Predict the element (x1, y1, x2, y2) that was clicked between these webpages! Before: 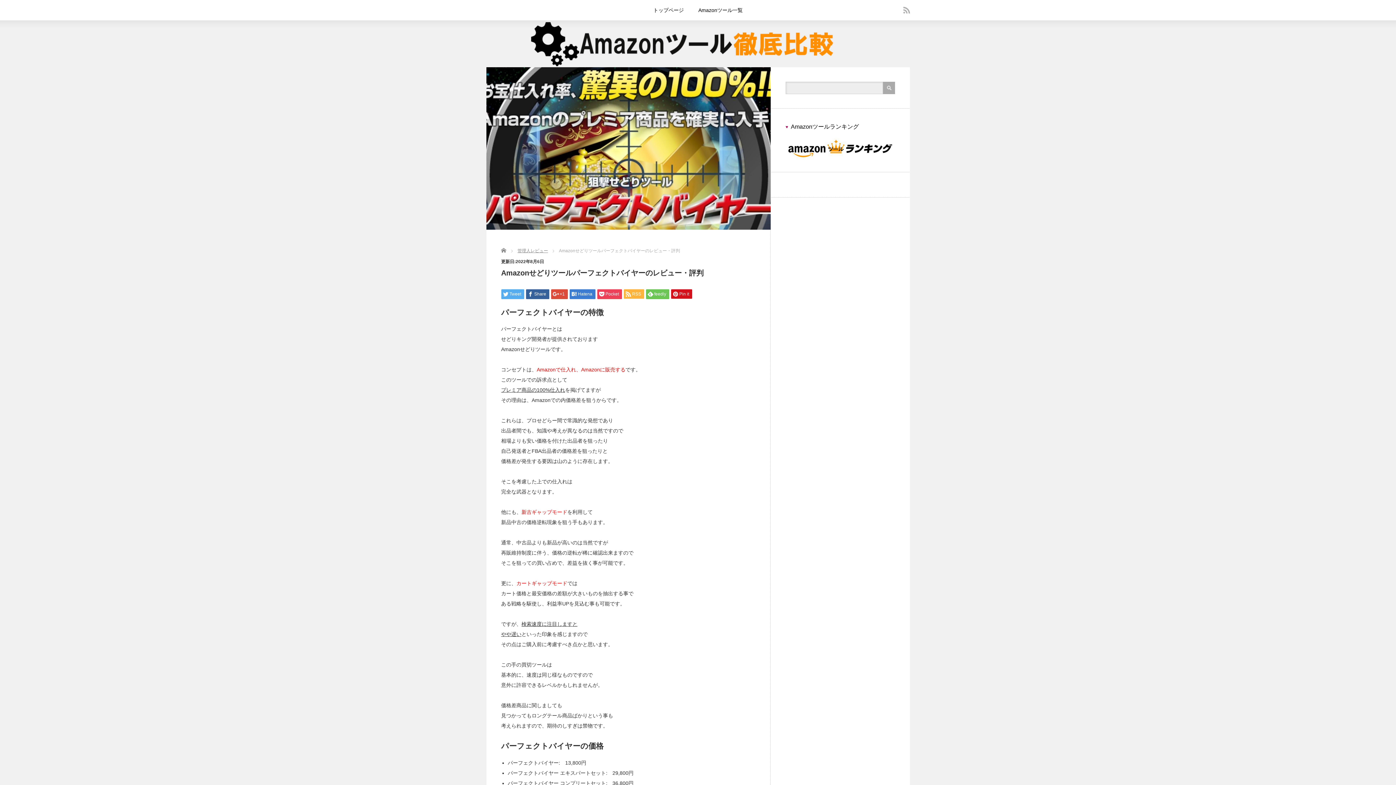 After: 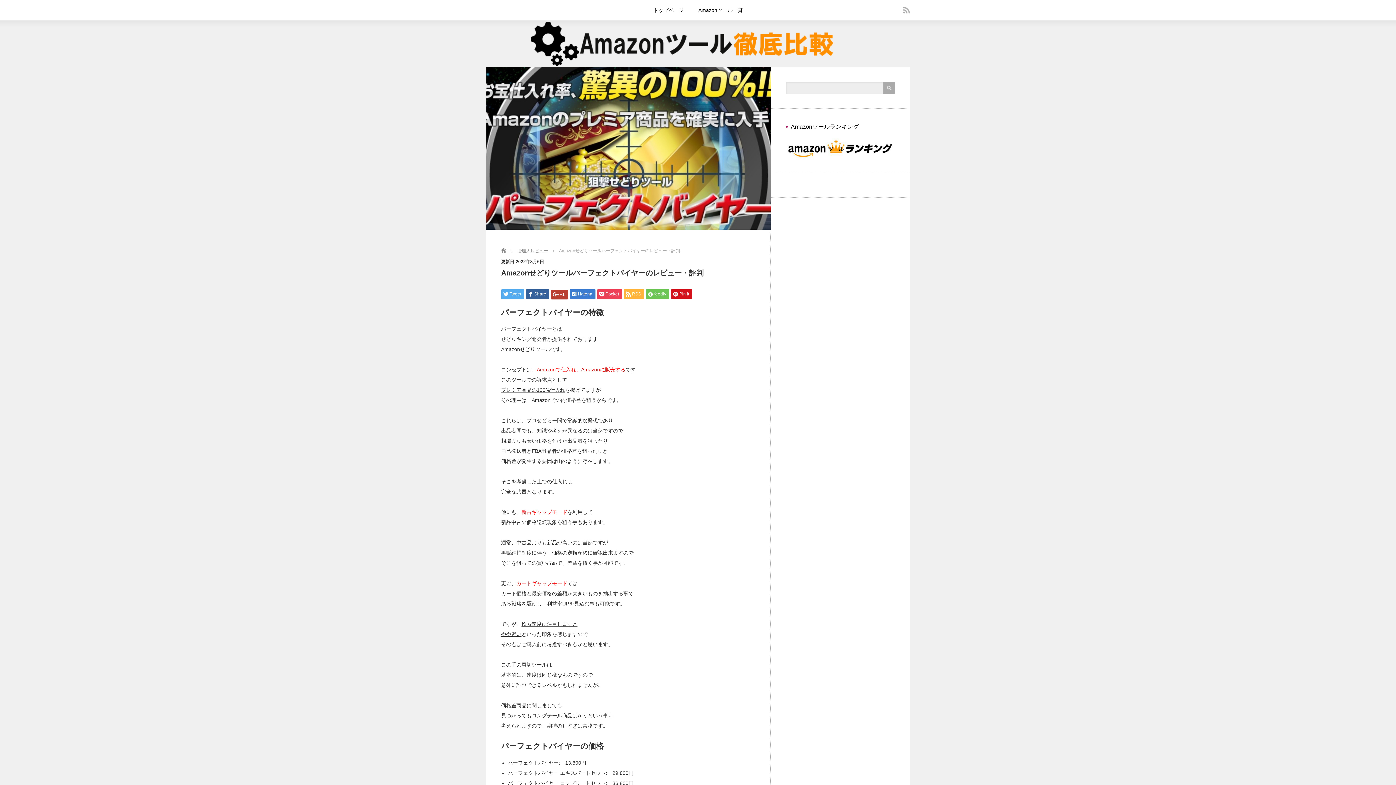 Action: label: +1 bbox: (551, 289, 567, 299)